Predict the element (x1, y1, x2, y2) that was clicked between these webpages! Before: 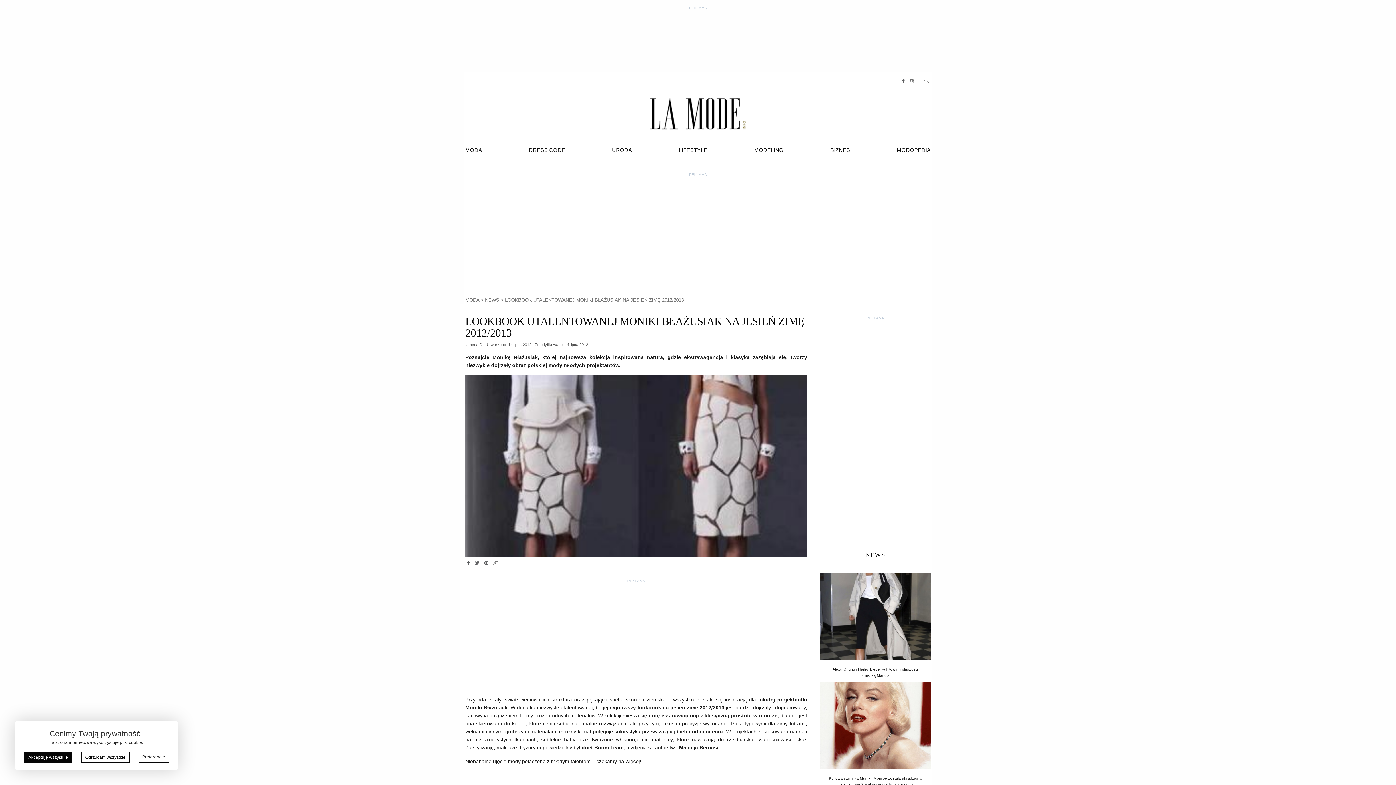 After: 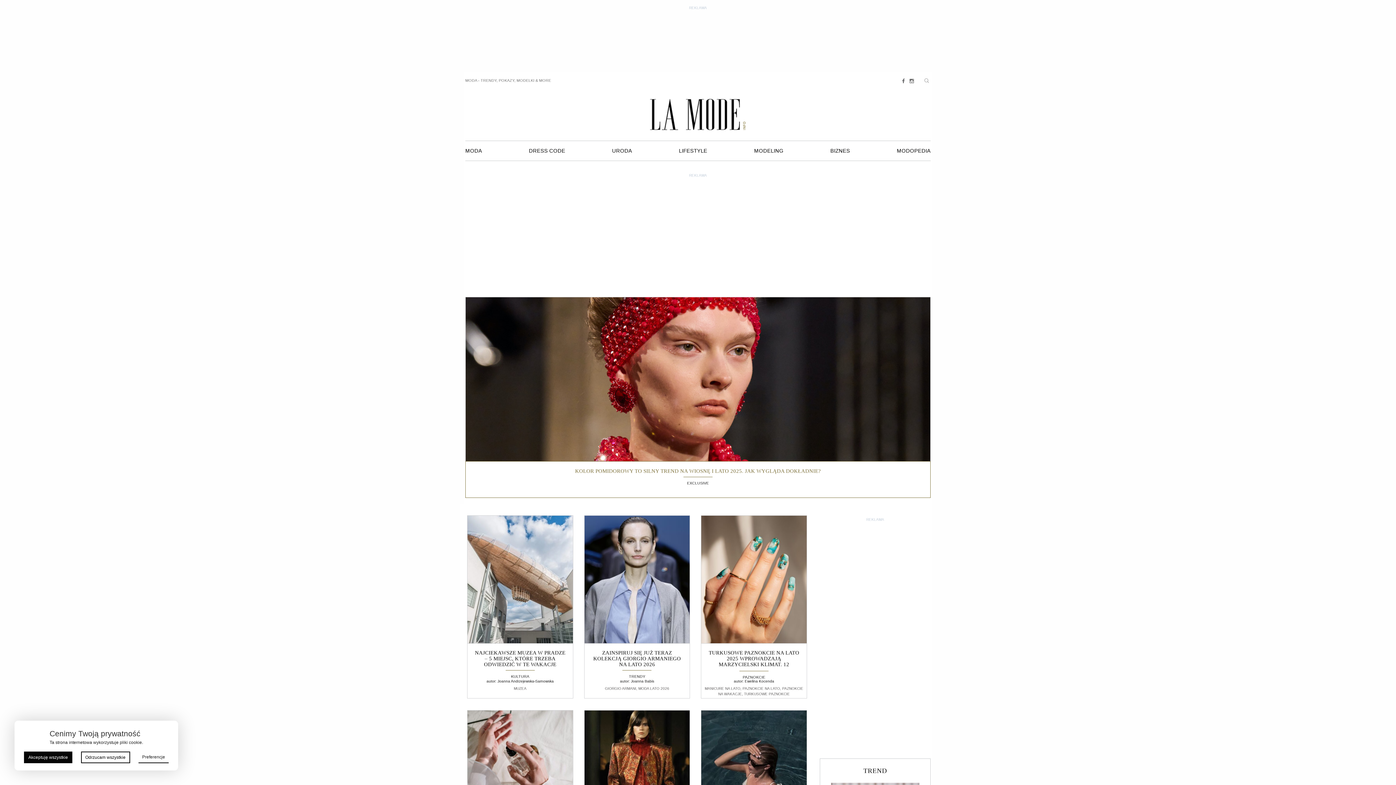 Action: label: Ismena D. bbox: (465, 342, 483, 346)